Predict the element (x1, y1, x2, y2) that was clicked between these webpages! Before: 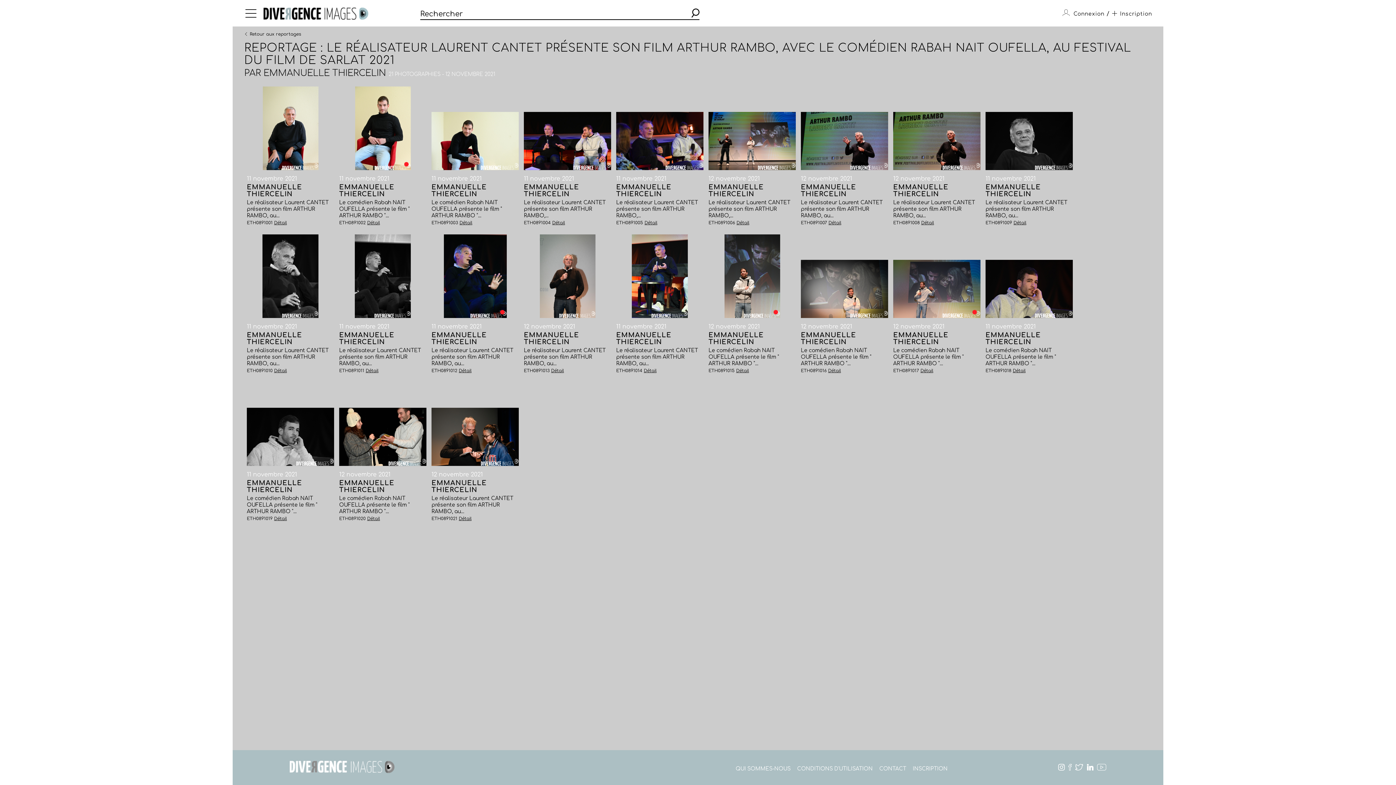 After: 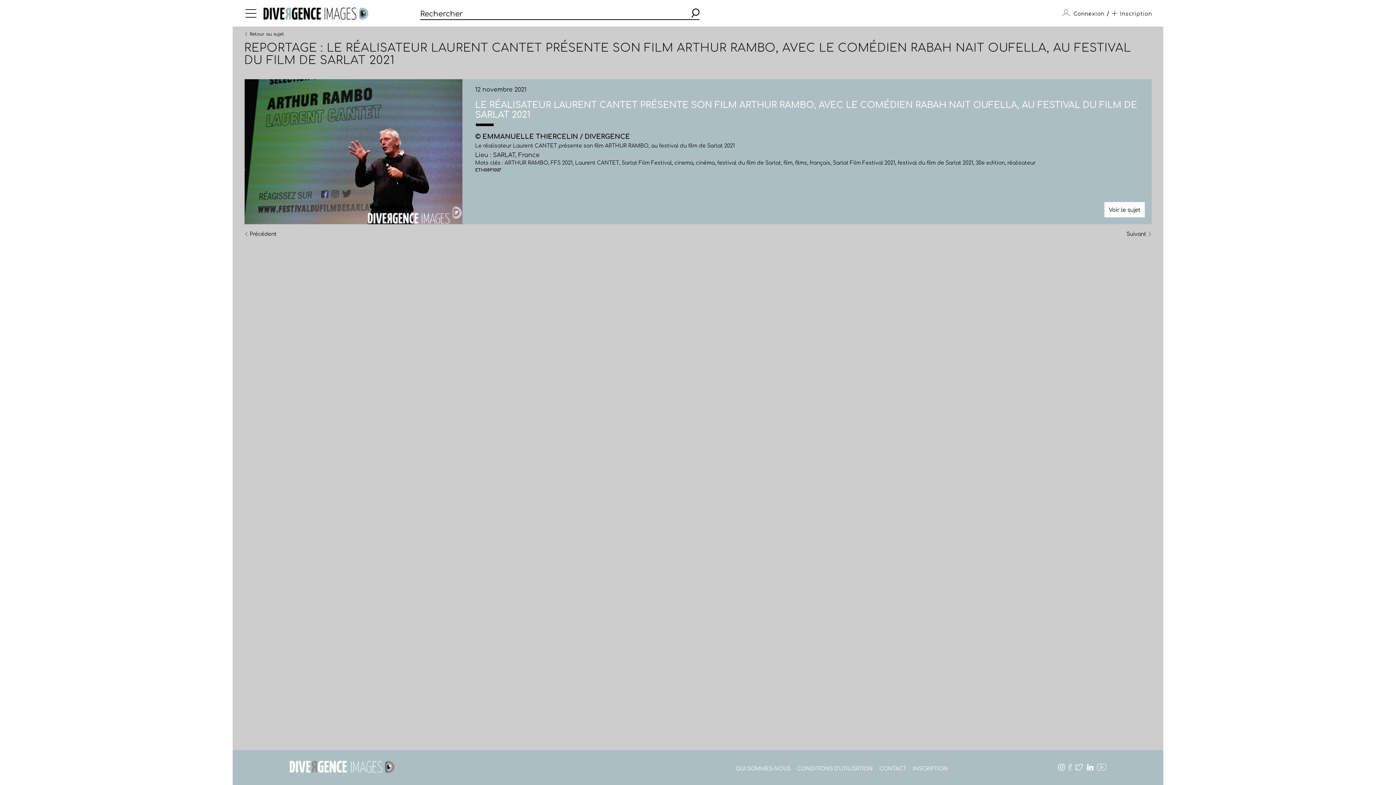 Action: label: Détail bbox: (828, 220, 841, 225)